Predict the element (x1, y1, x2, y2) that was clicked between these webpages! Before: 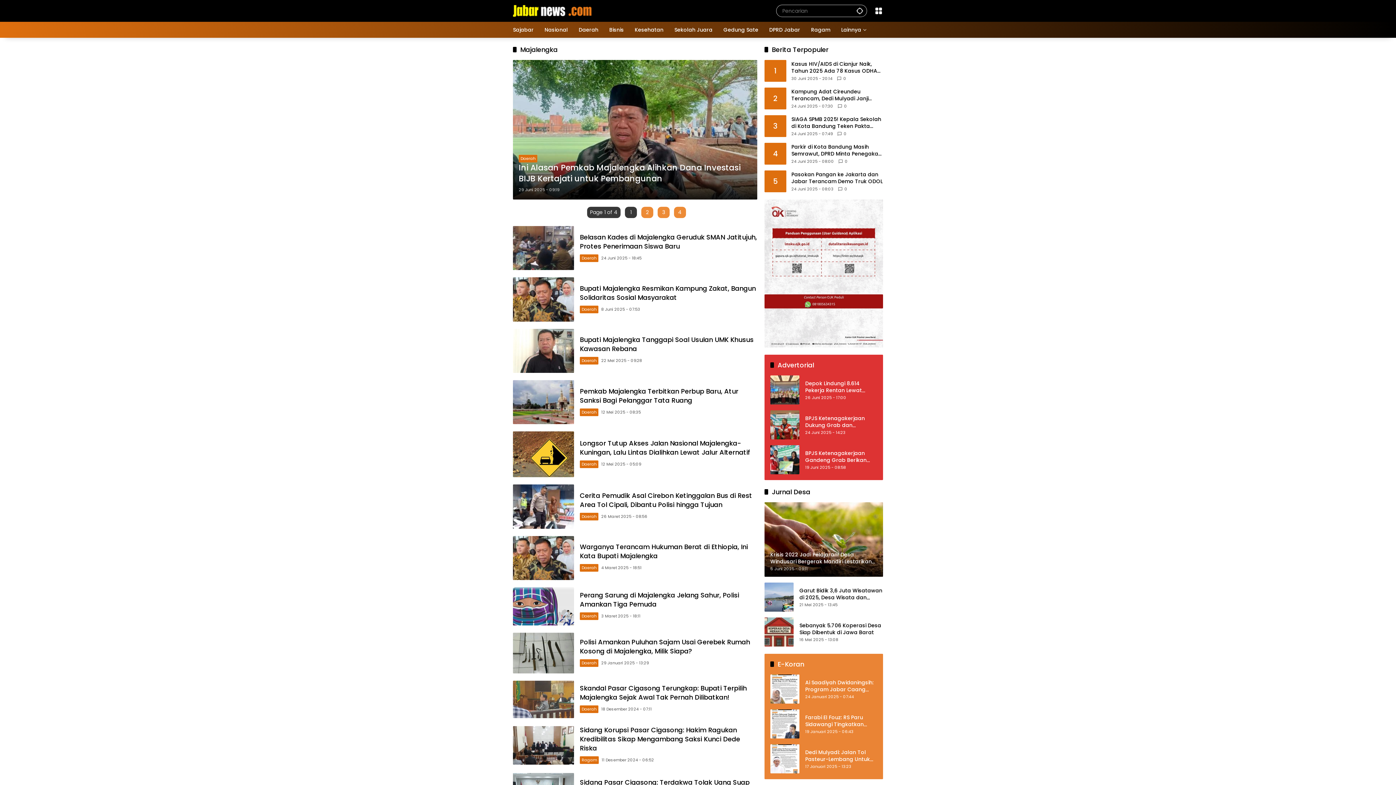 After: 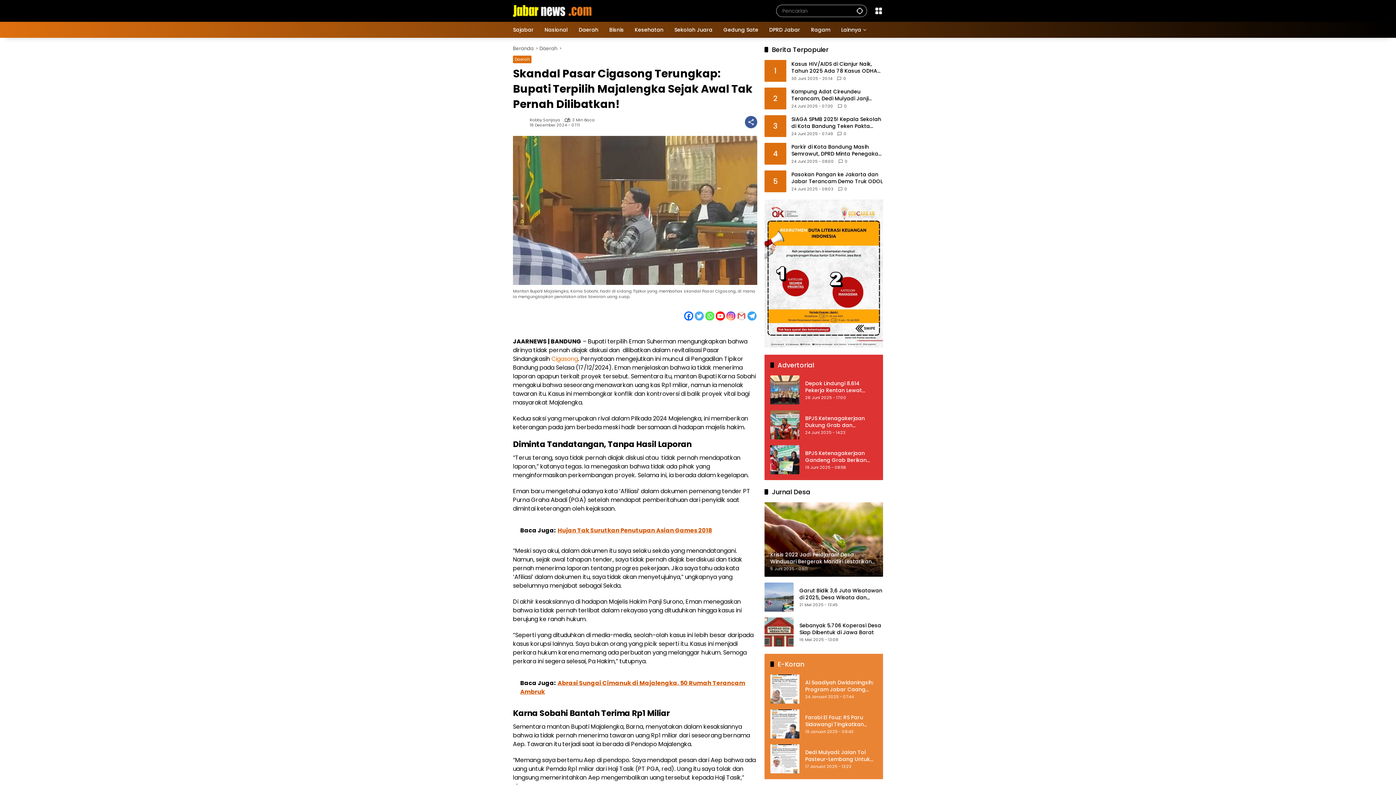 Action: bbox: (513, 681, 574, 718)